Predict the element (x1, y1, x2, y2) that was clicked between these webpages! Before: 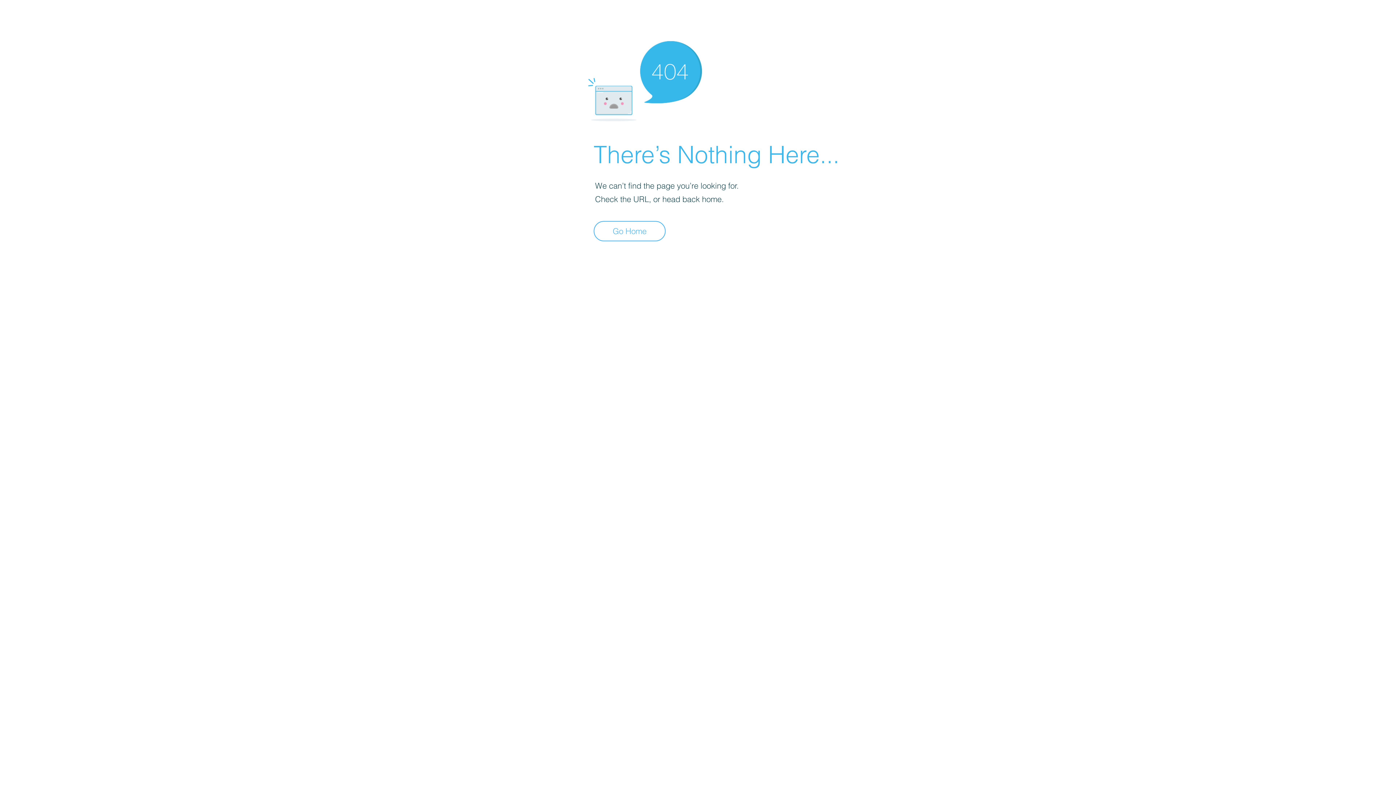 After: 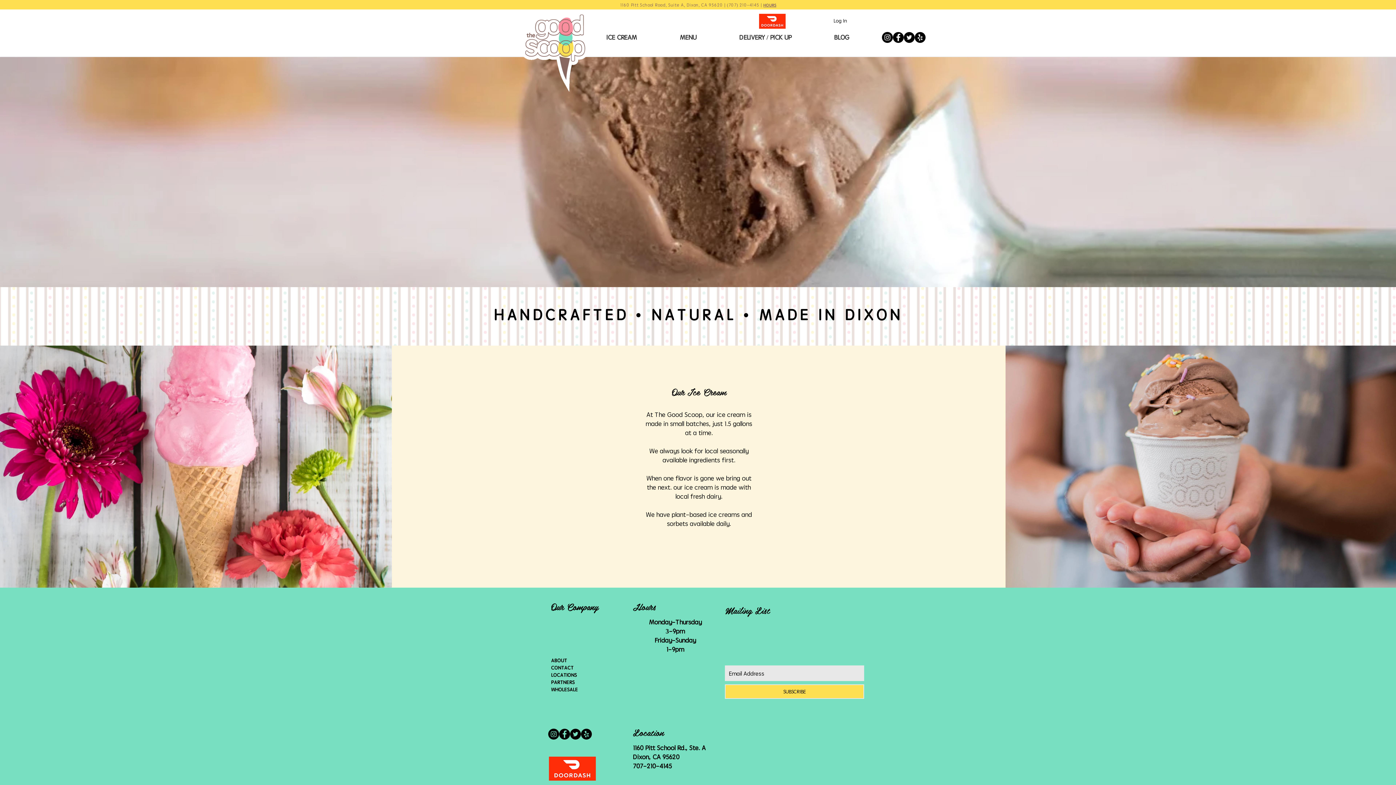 Action: bbox: (593, 221, 665, 241) label: Go Home